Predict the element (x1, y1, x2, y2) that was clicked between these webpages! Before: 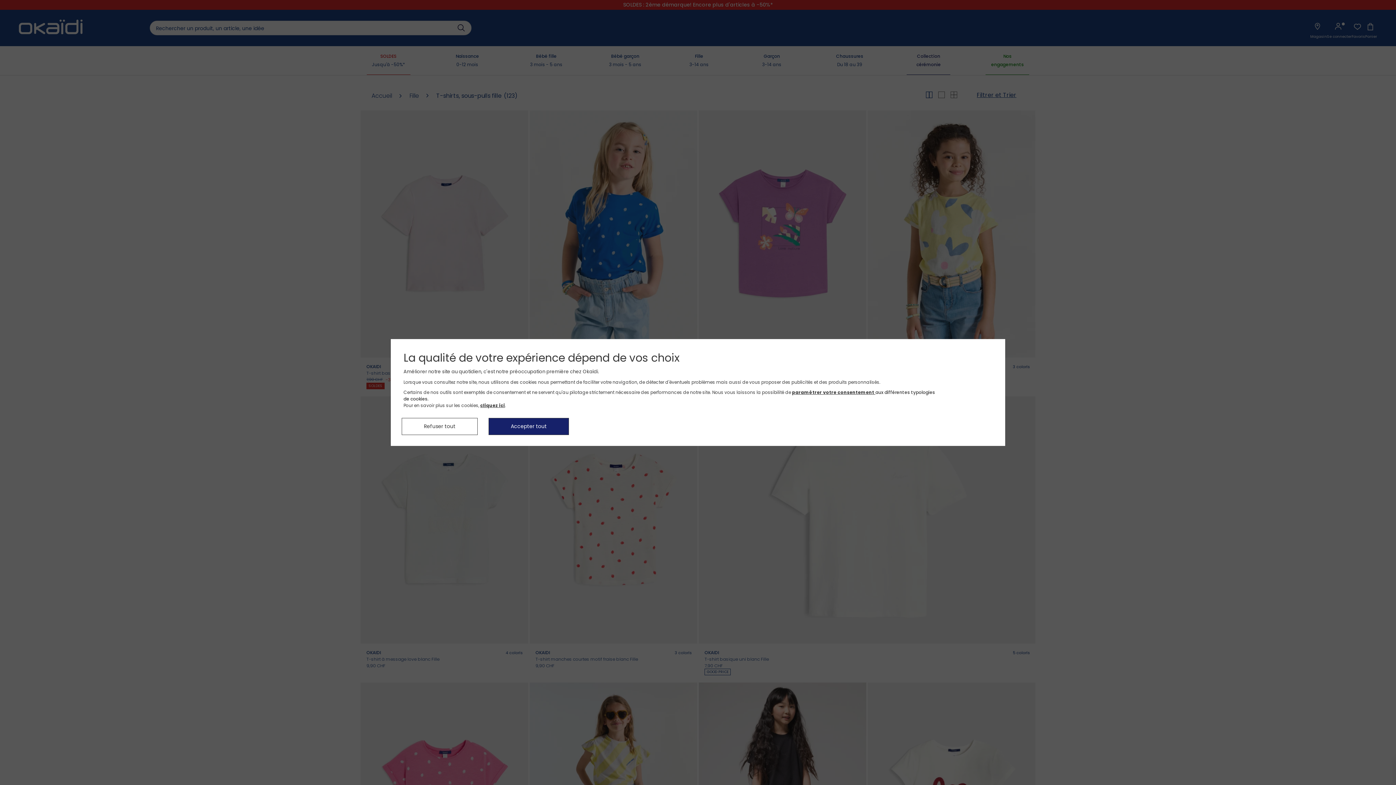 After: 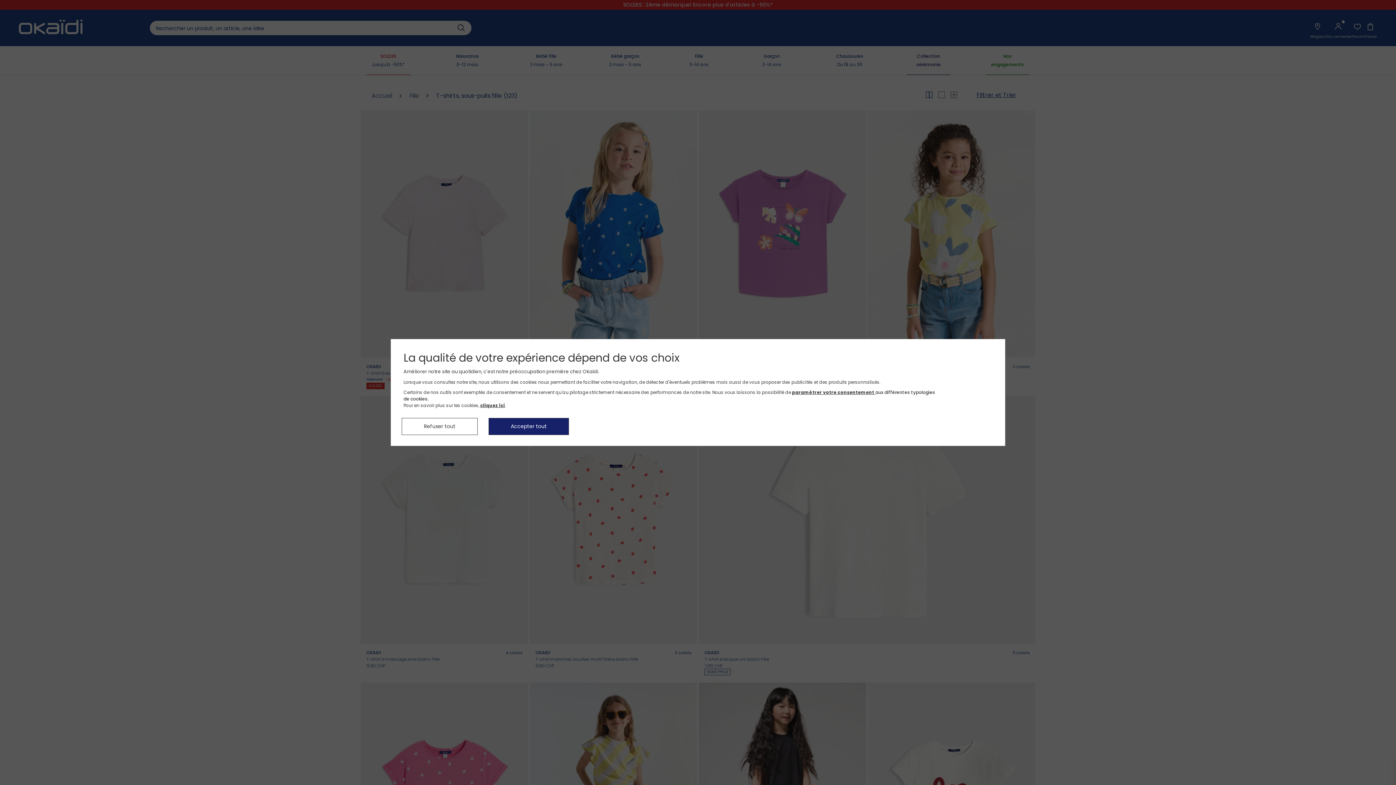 Action: bbox: (480, 402, 505, 408) label: cliquez ici